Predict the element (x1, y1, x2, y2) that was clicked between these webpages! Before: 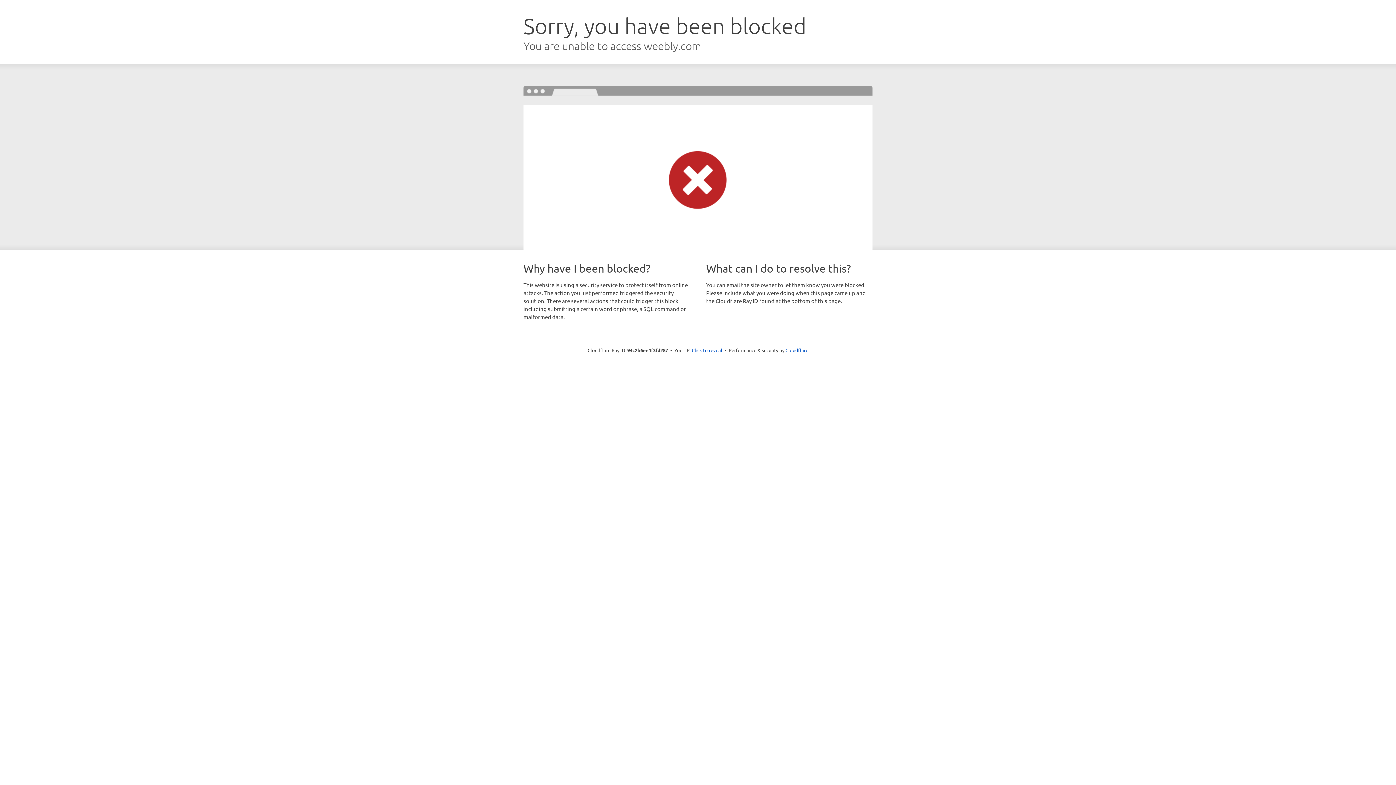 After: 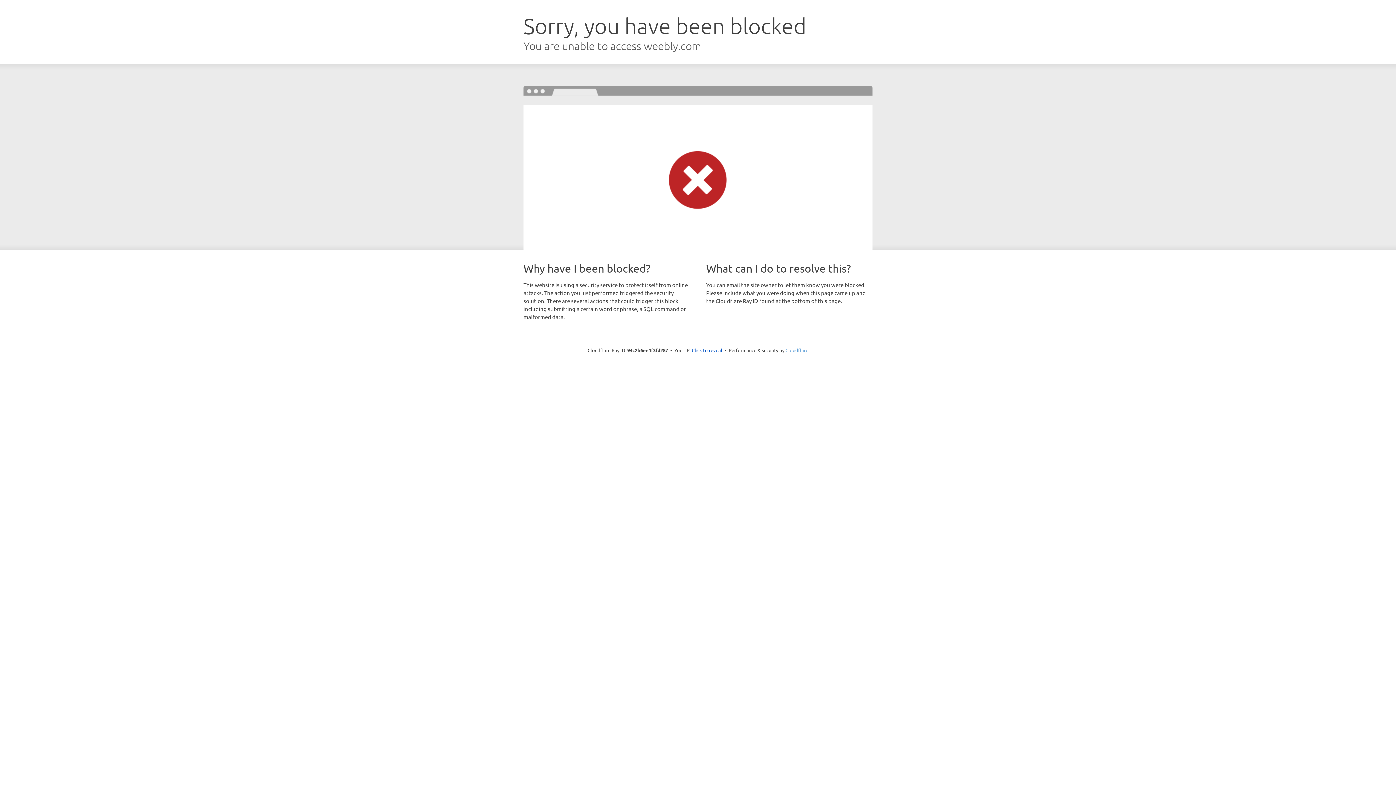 Action: bbox: (785, 347, 808, 353) label: Cloudflare